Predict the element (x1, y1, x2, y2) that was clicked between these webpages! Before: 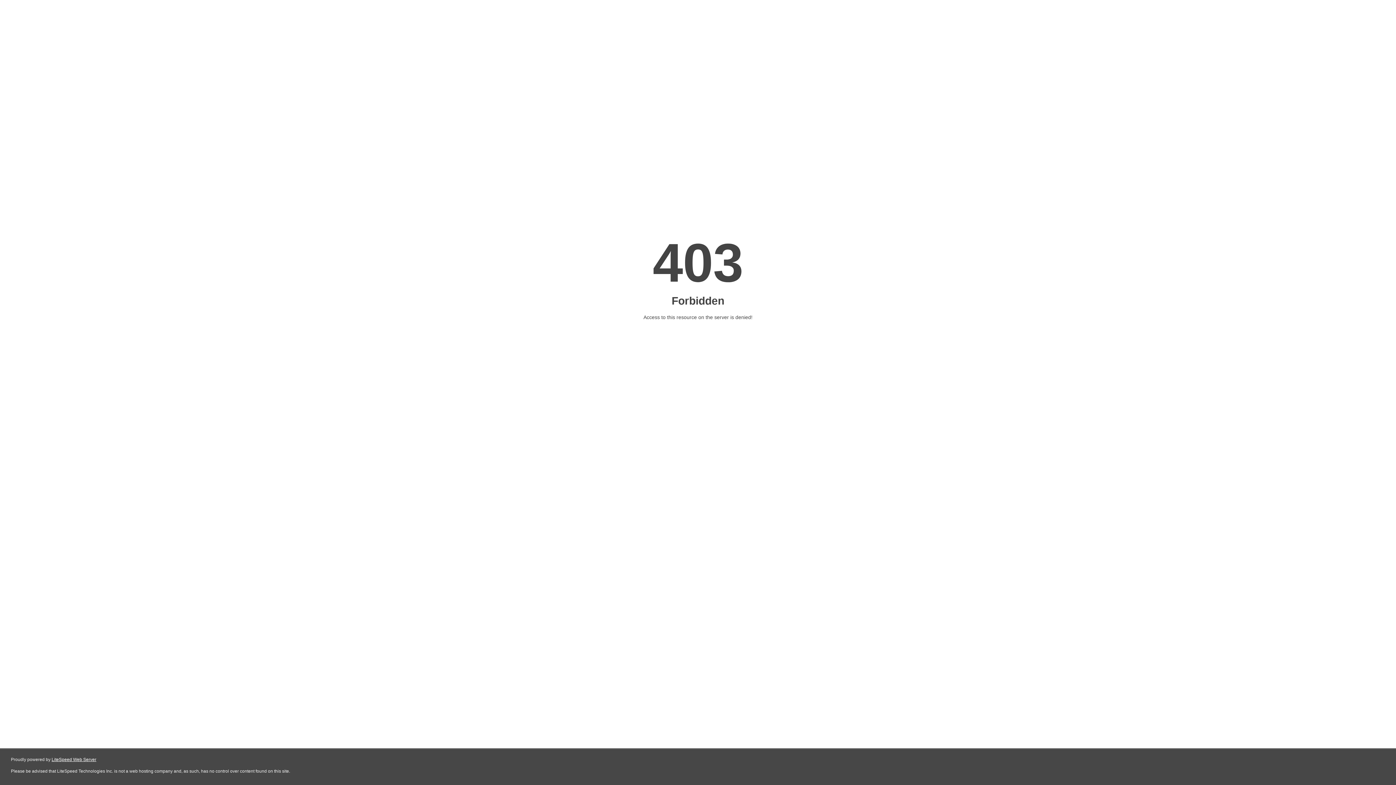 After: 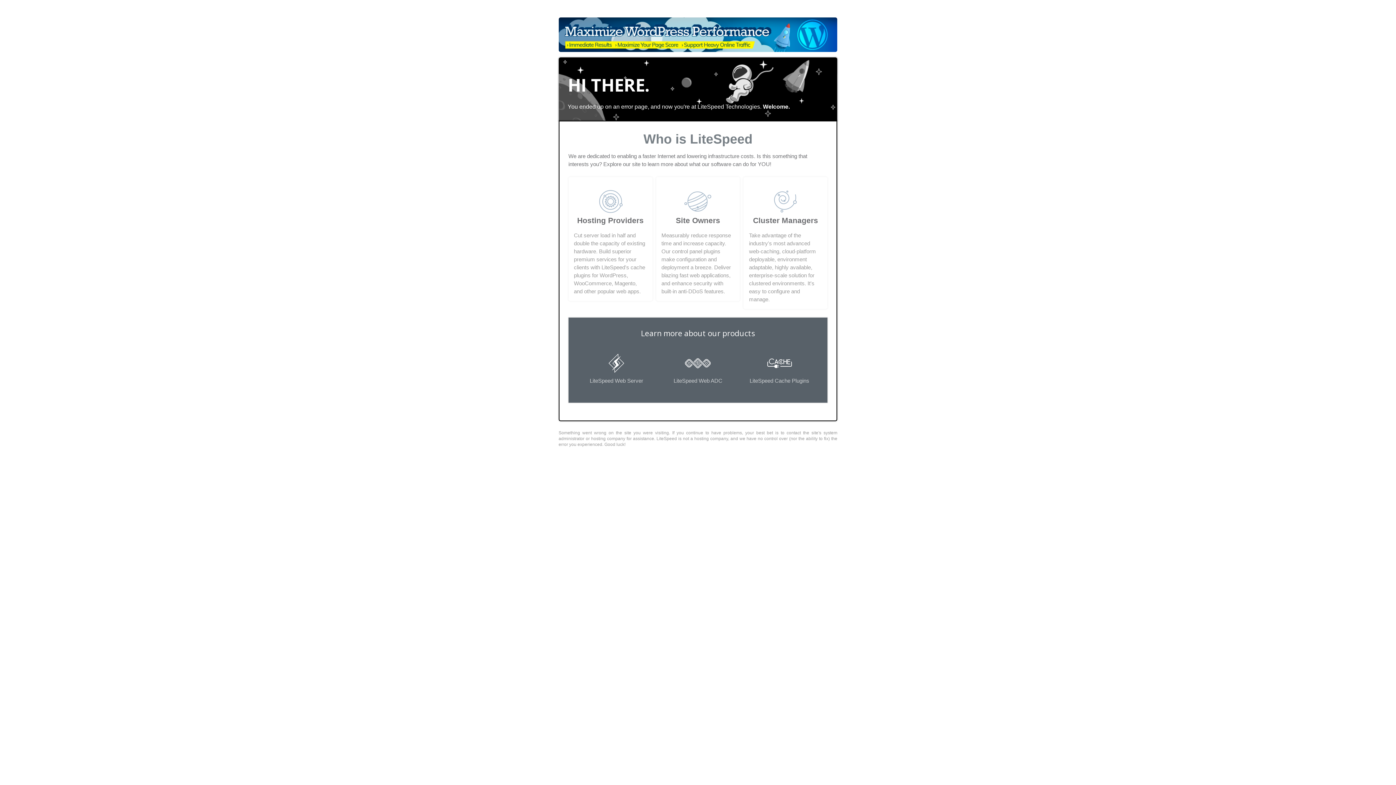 Action: bbox: (51, 757, 96, 762) label: LiteSpeed Web Server